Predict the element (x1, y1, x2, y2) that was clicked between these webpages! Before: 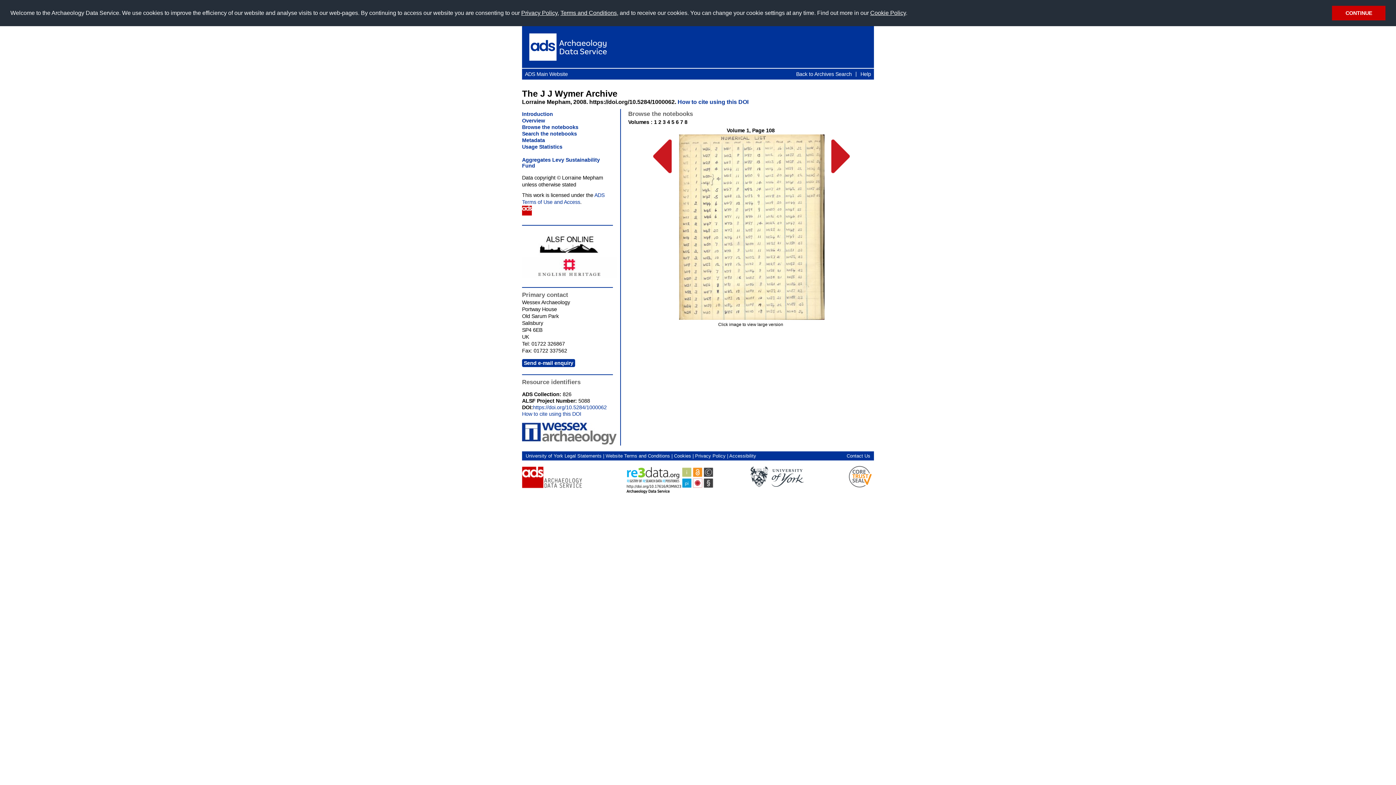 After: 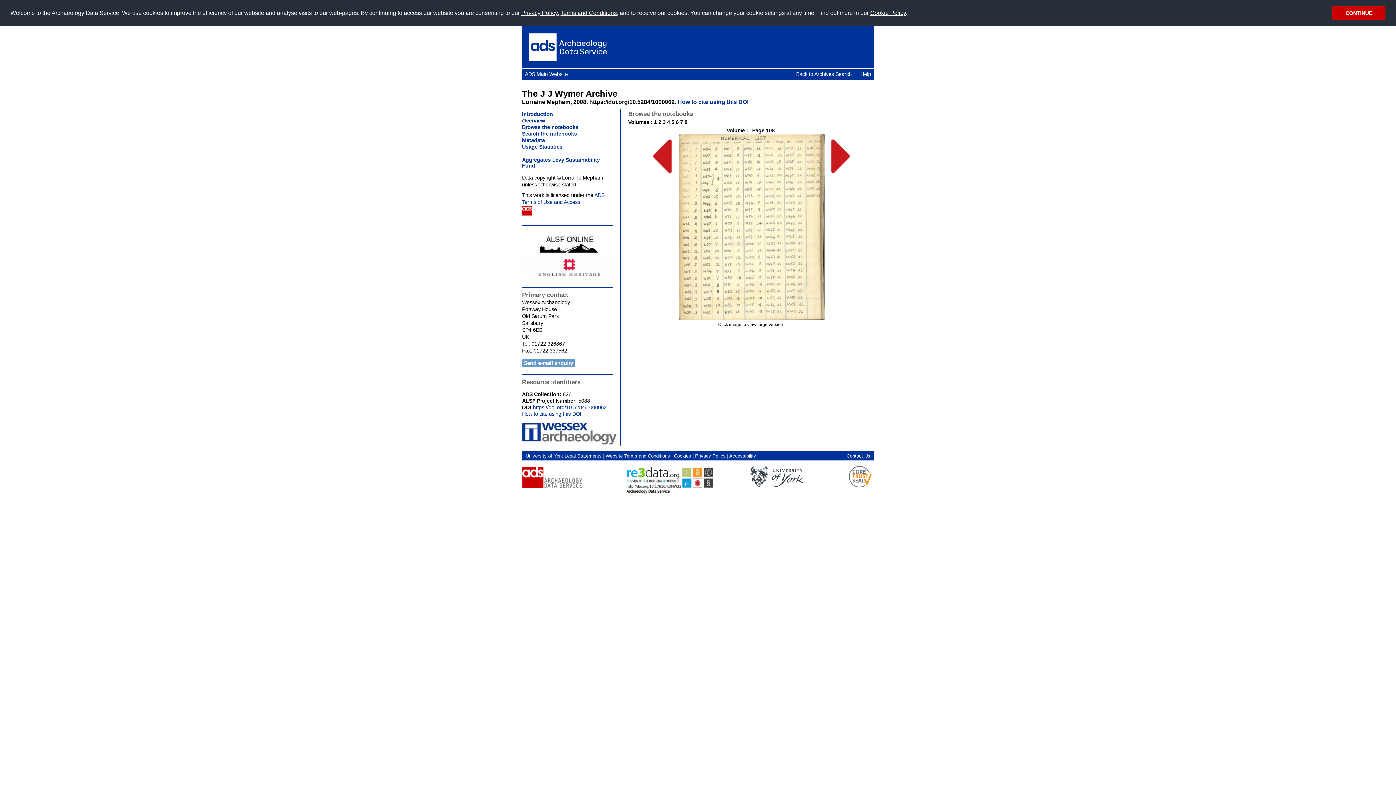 Action: label: Send e-mail enquiry bbox: (522, 359, 575, 367)